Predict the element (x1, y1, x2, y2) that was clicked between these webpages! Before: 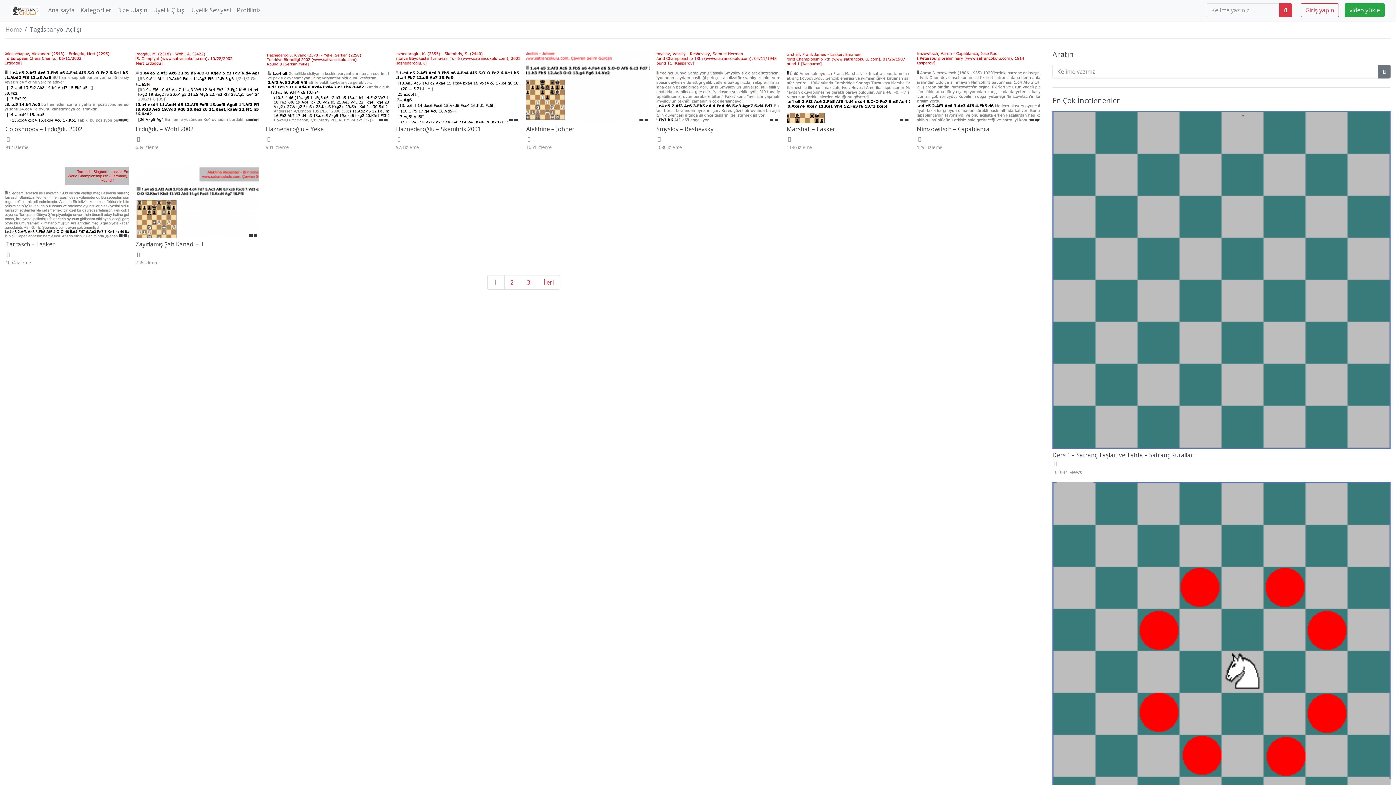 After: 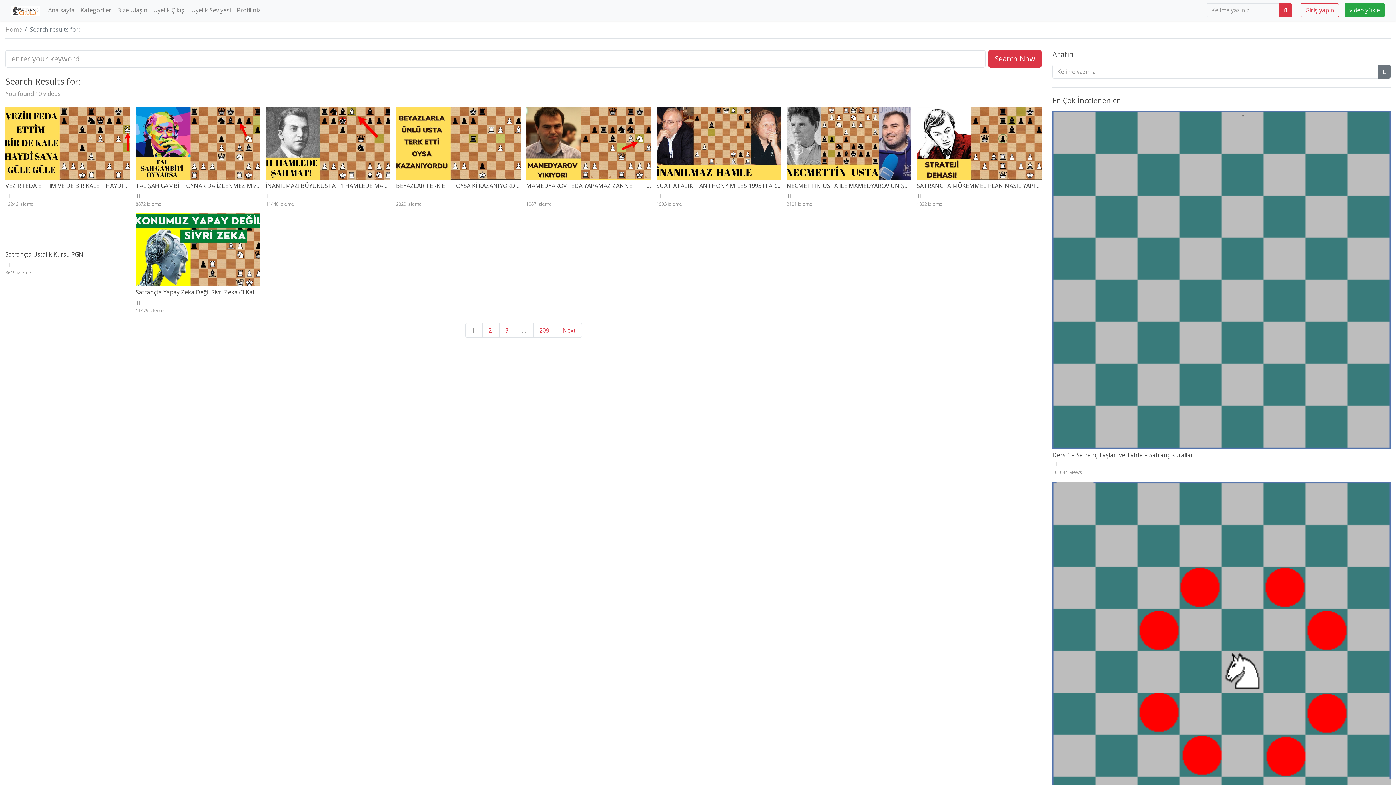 Action: bbox: (1378, 64, 1390, 78)